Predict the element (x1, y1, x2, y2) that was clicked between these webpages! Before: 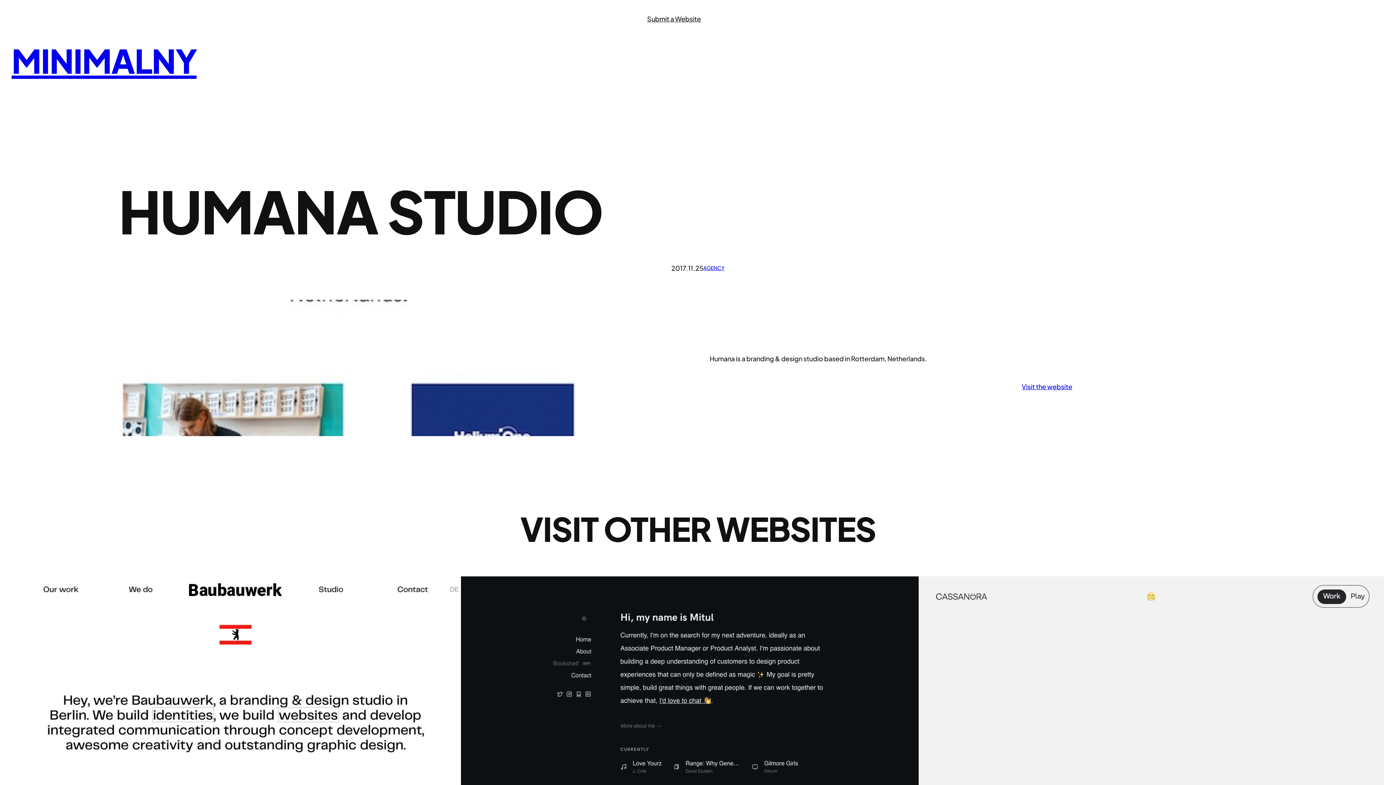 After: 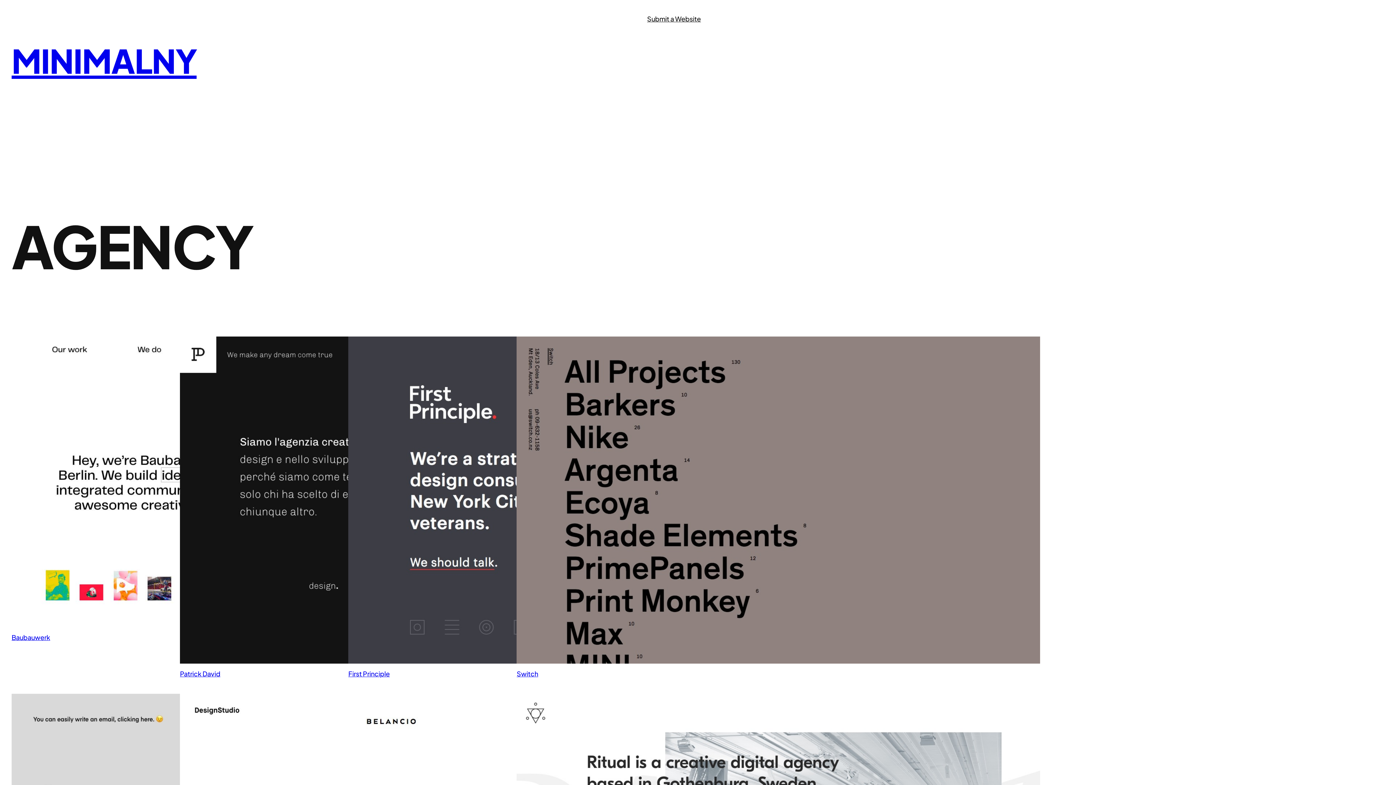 Action: label: AGENCY bbox: (703, 264, 724, 271)